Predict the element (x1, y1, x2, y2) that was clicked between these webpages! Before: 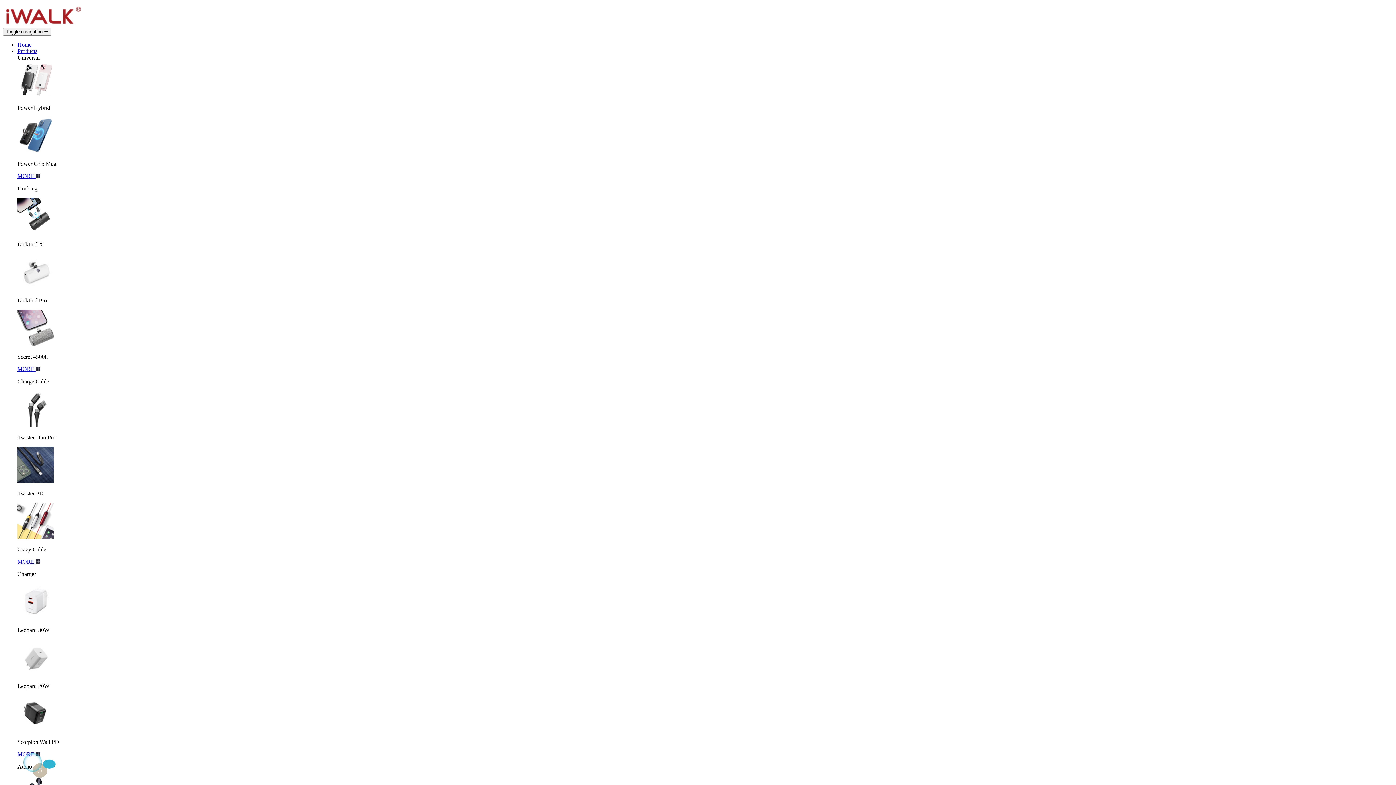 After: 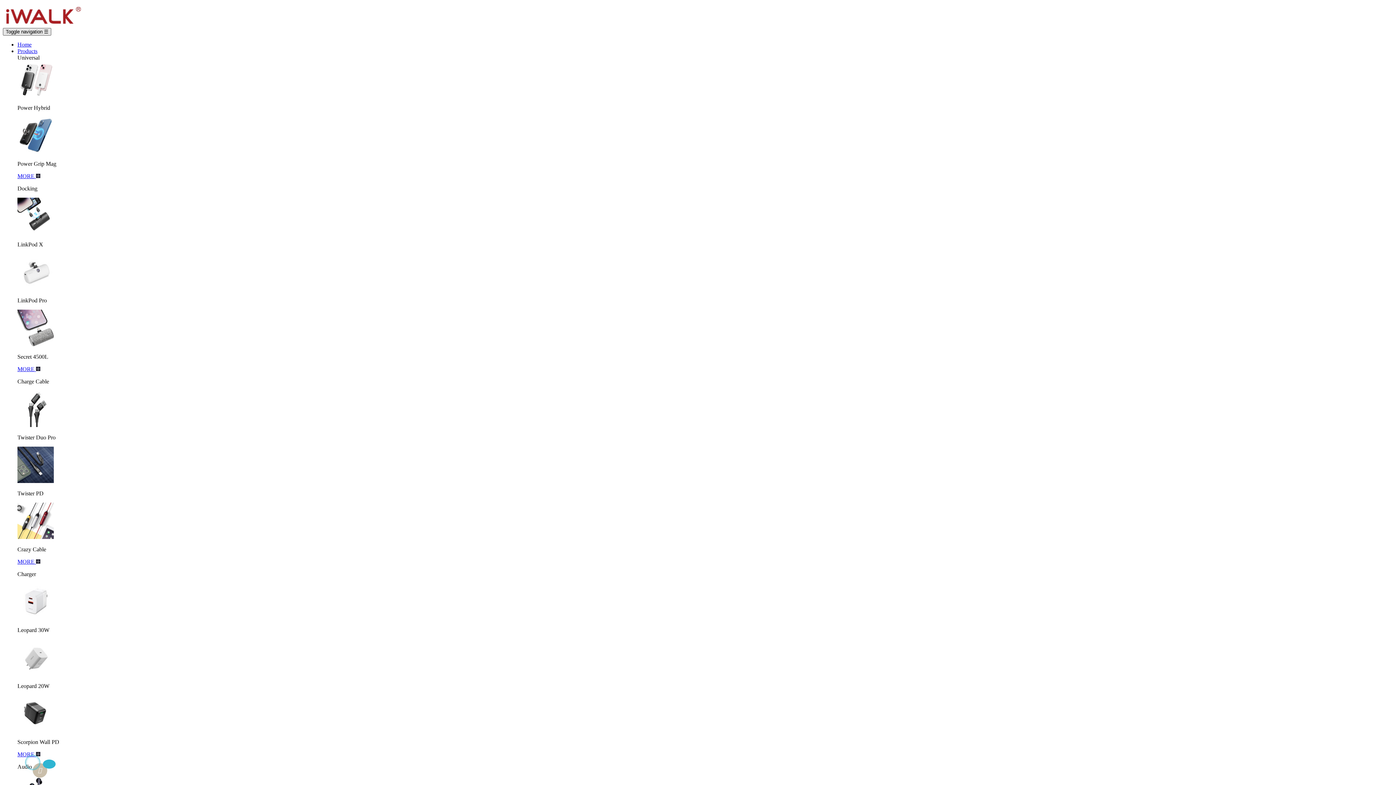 Action: bbox: (2, 28, 51, 35) label: Toggle navigation ☰